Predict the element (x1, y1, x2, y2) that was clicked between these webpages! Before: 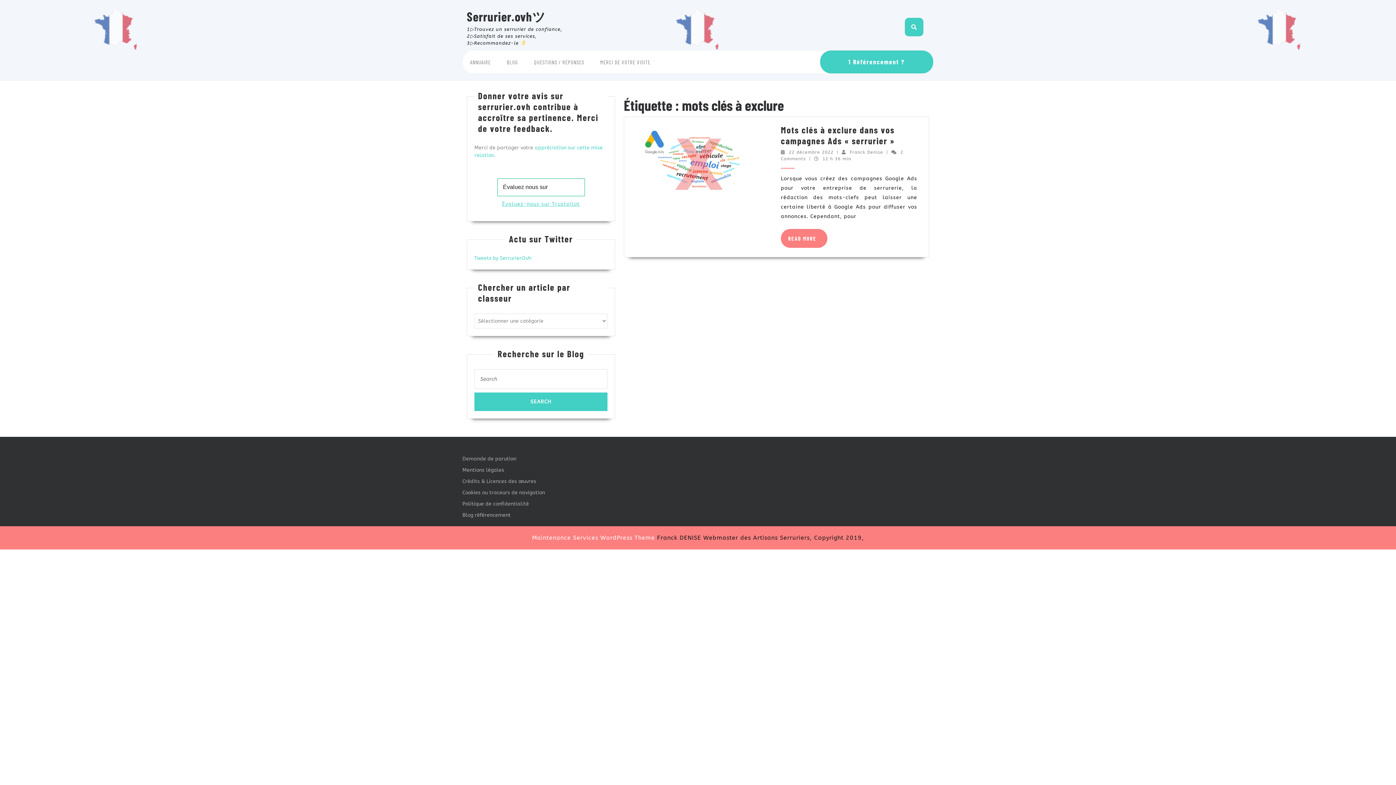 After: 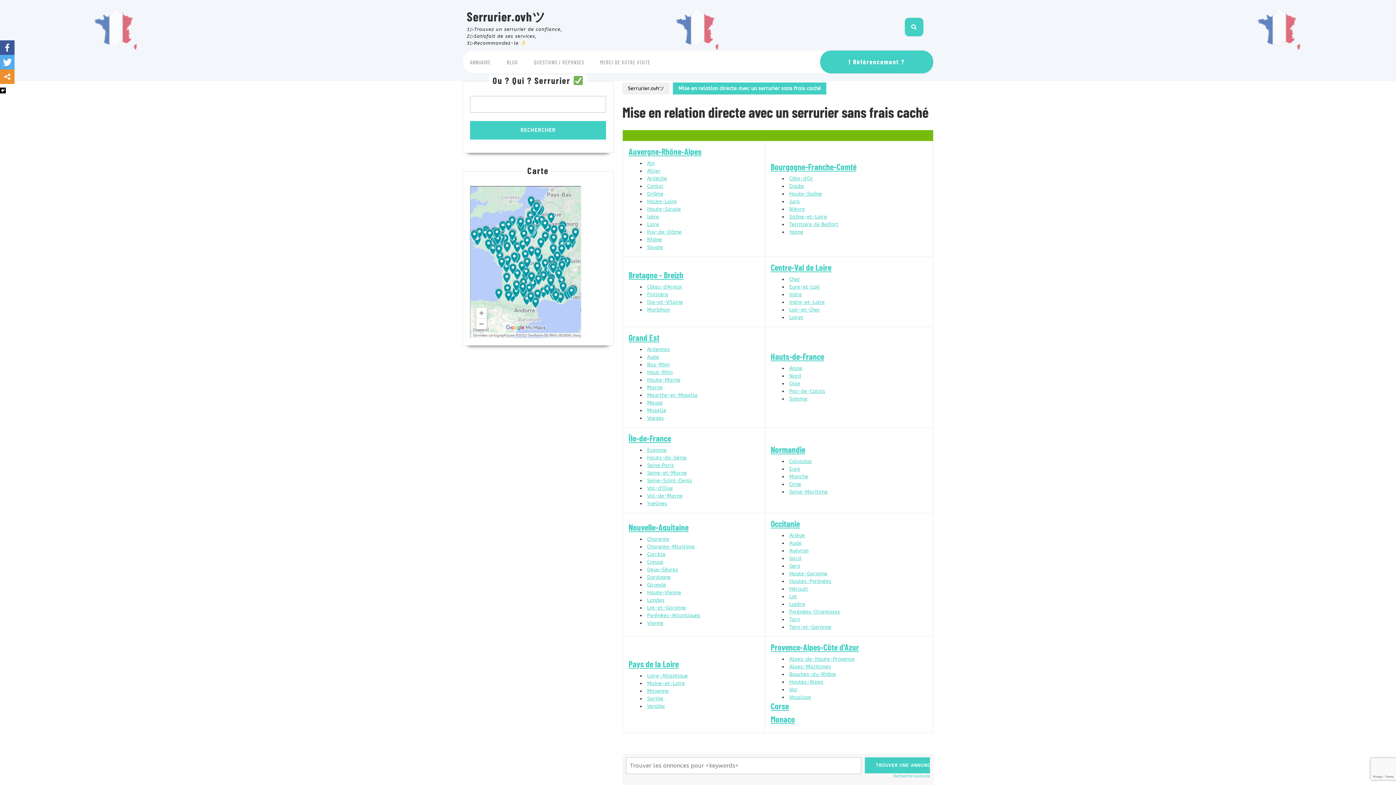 Action: bbox: (466, 8, 545, 24) label: Serrurier.ovhツ